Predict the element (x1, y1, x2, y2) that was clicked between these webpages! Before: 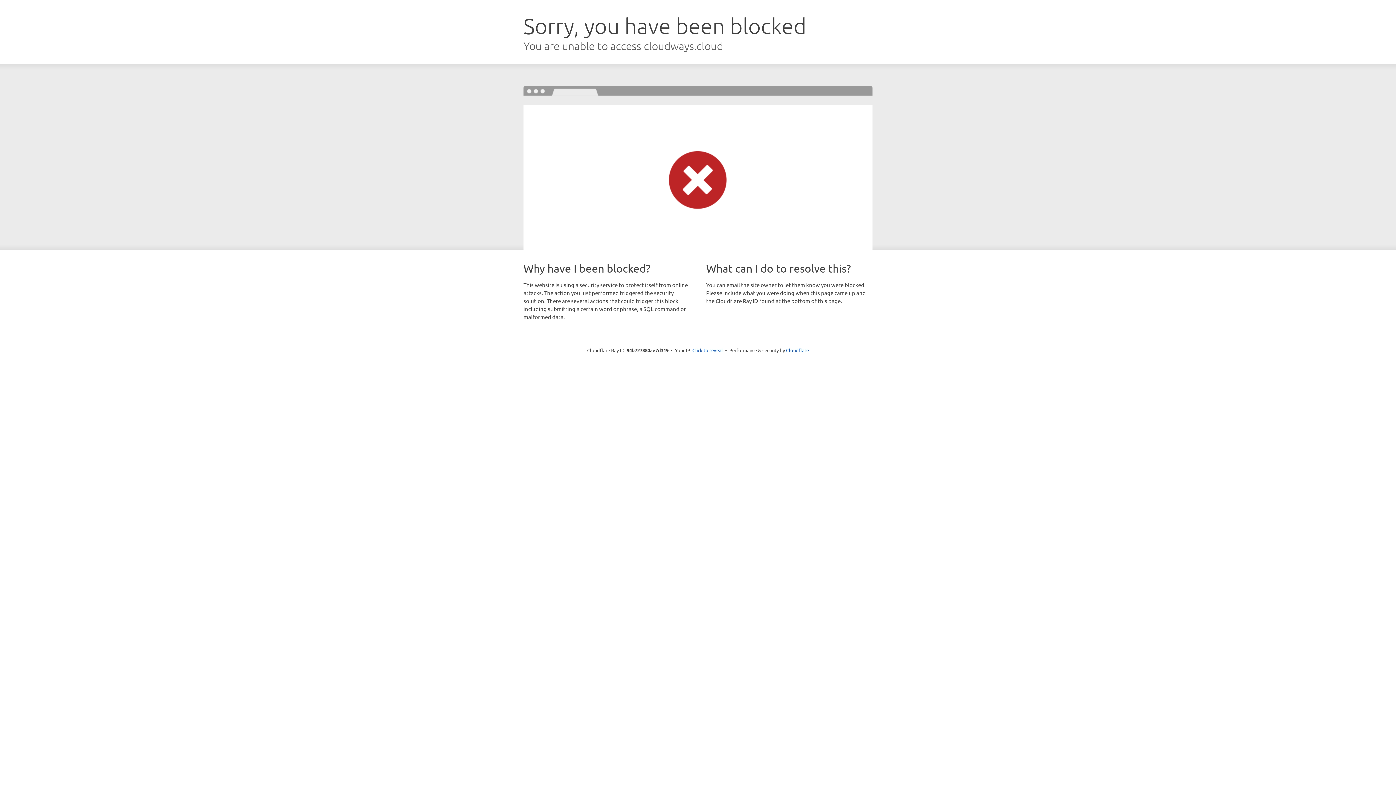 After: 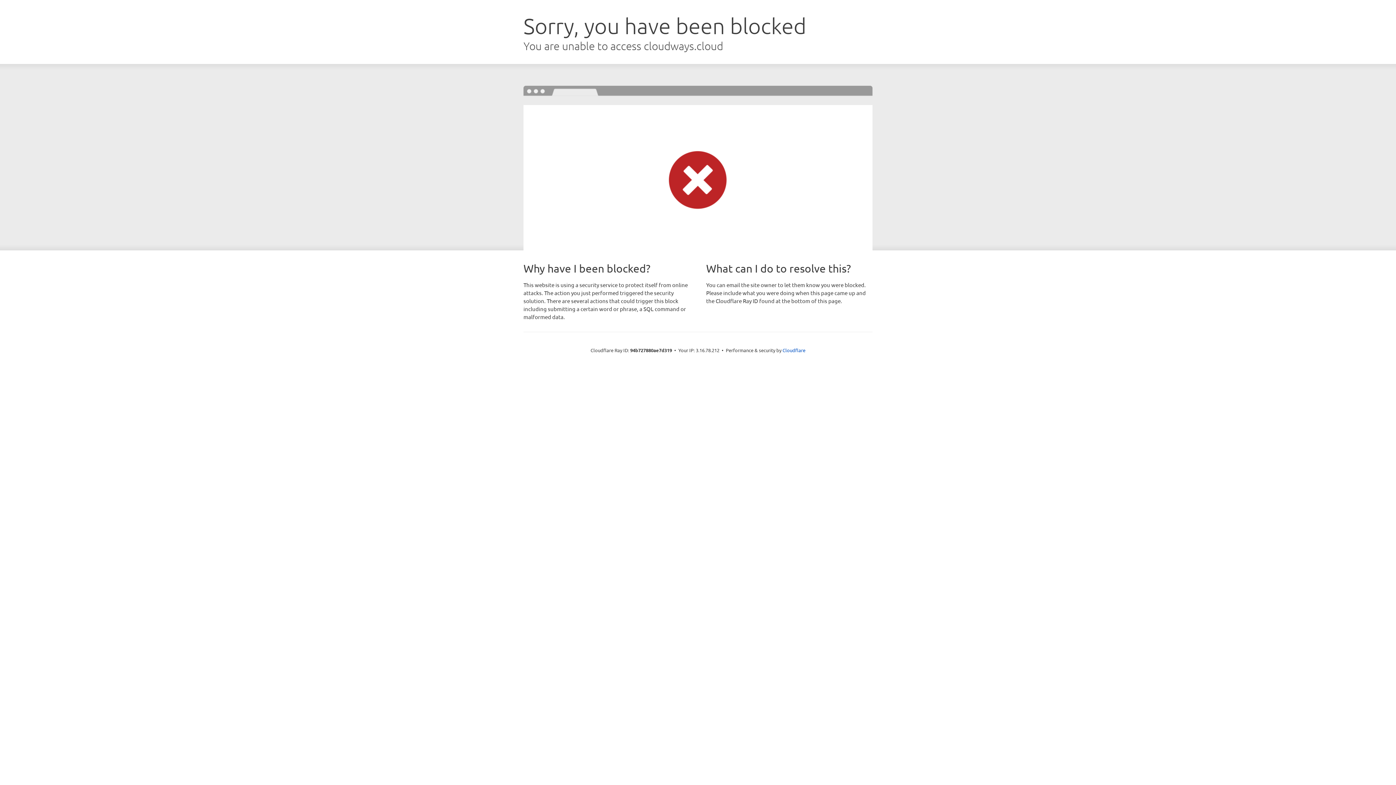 Action: label: Click to reveal bbox: (692, 346, 723, 353)